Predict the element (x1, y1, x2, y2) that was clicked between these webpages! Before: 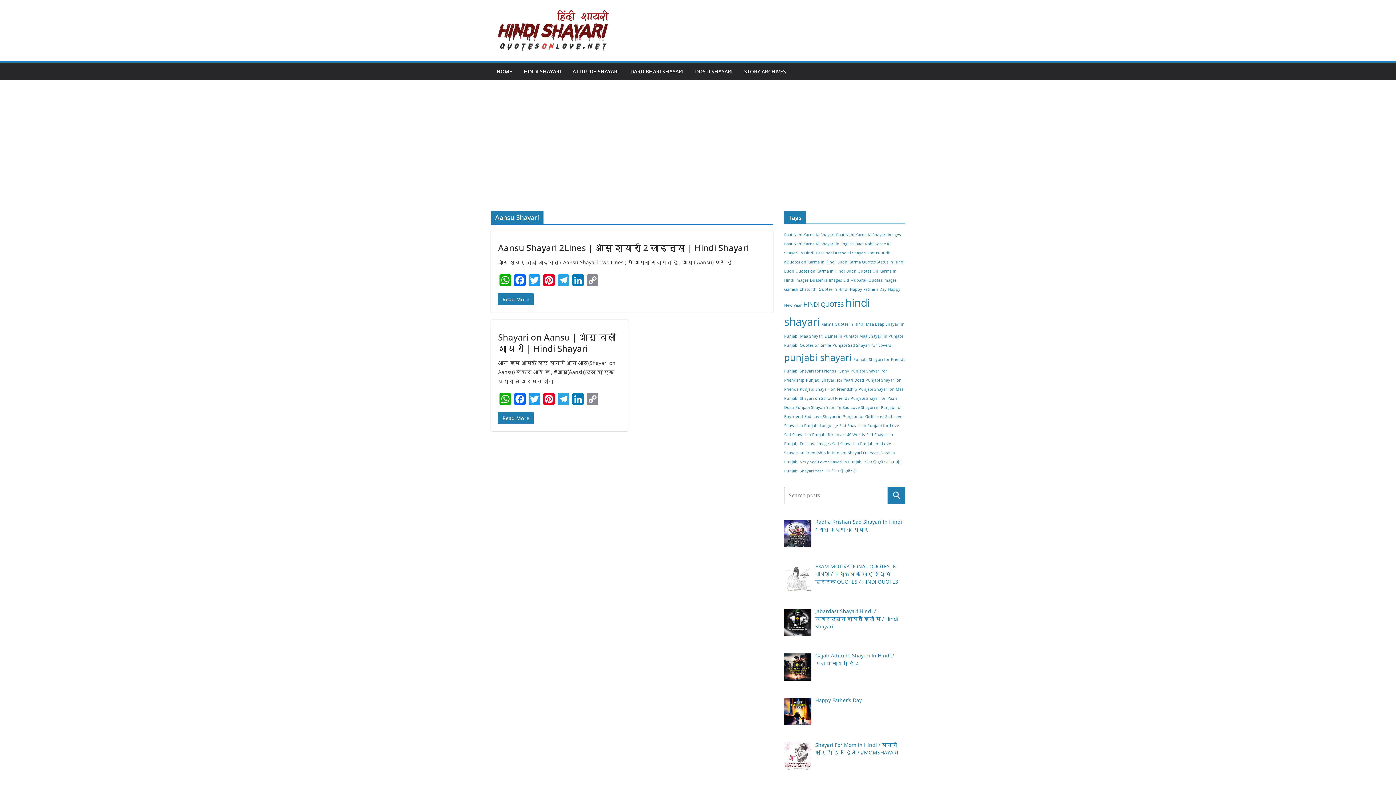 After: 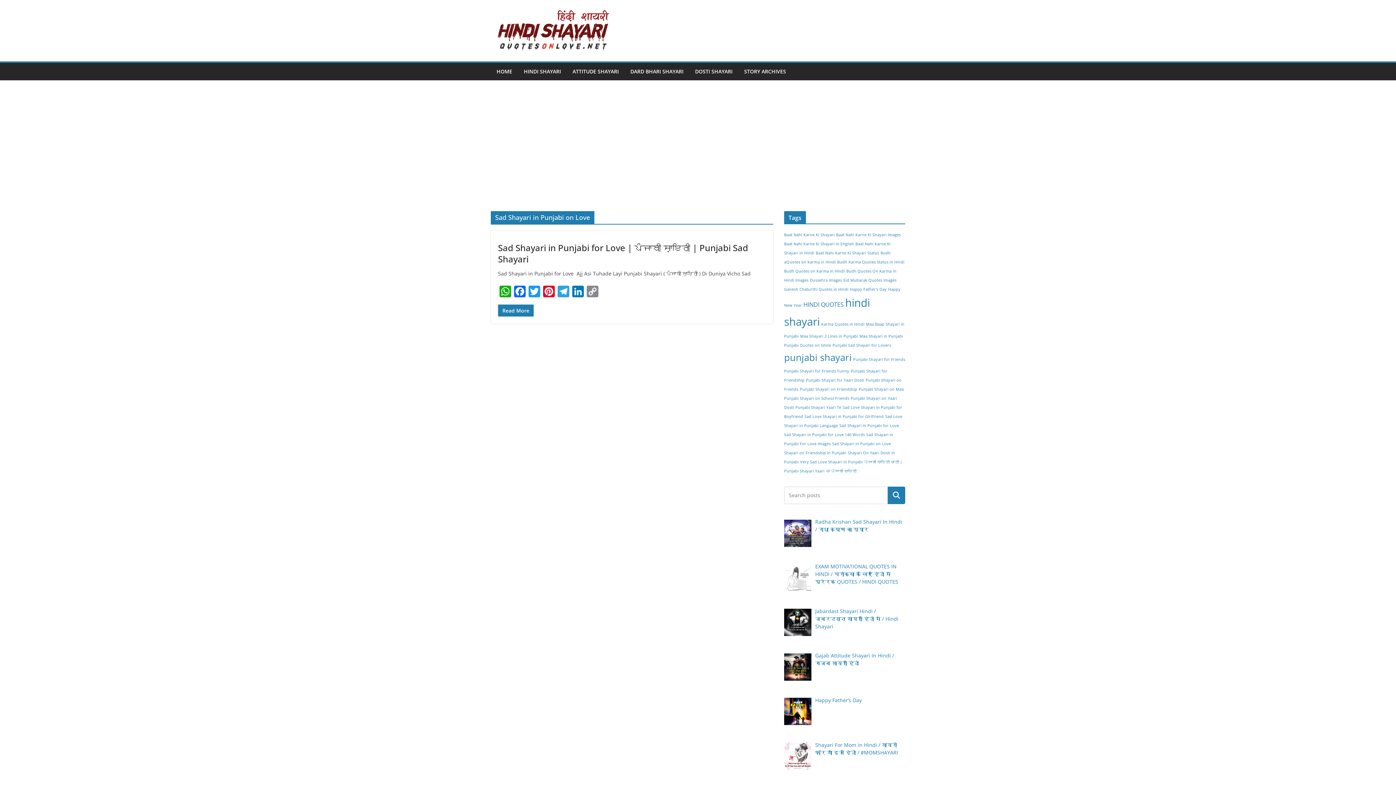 Action: bbox: (832, 441, 891, 446) label: Sad Shayari in Punjabi on Love (1 item)